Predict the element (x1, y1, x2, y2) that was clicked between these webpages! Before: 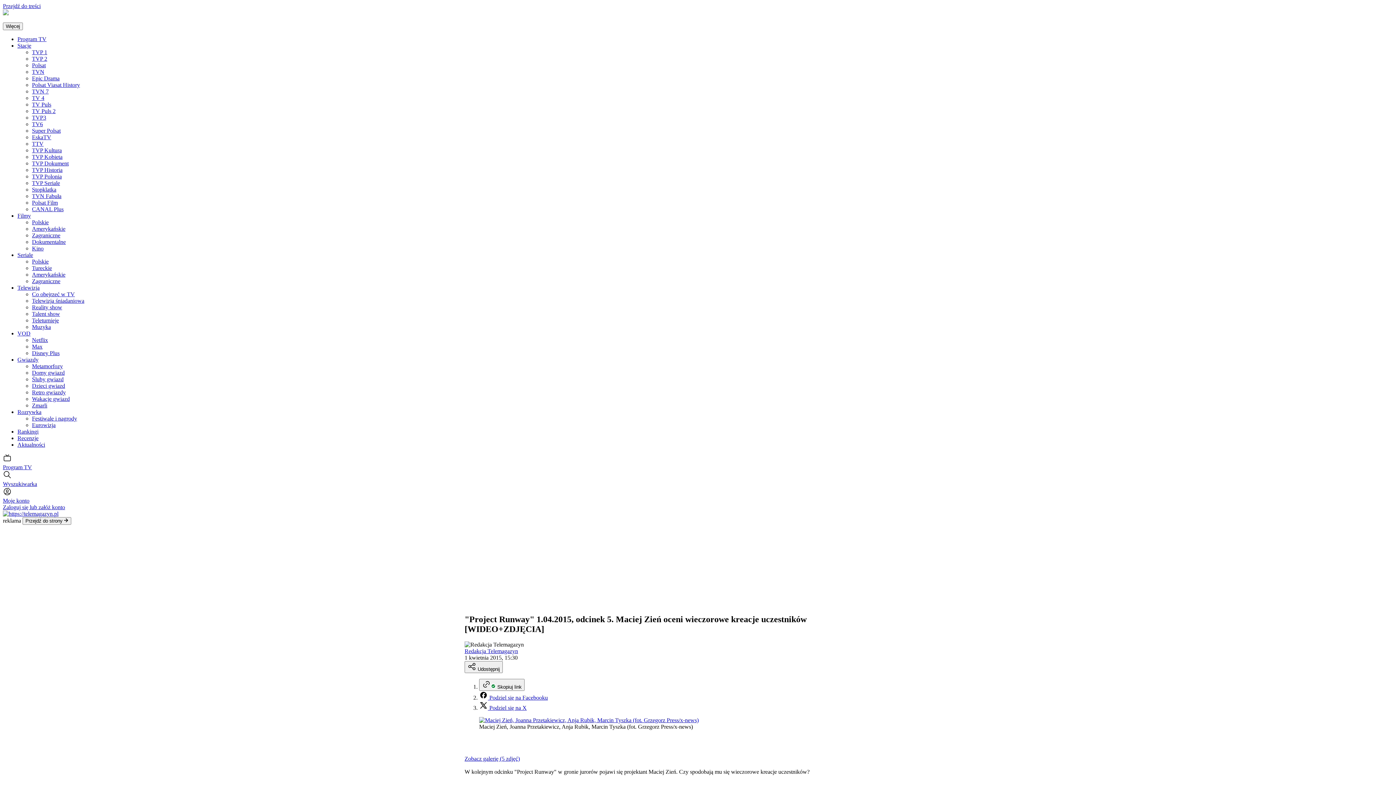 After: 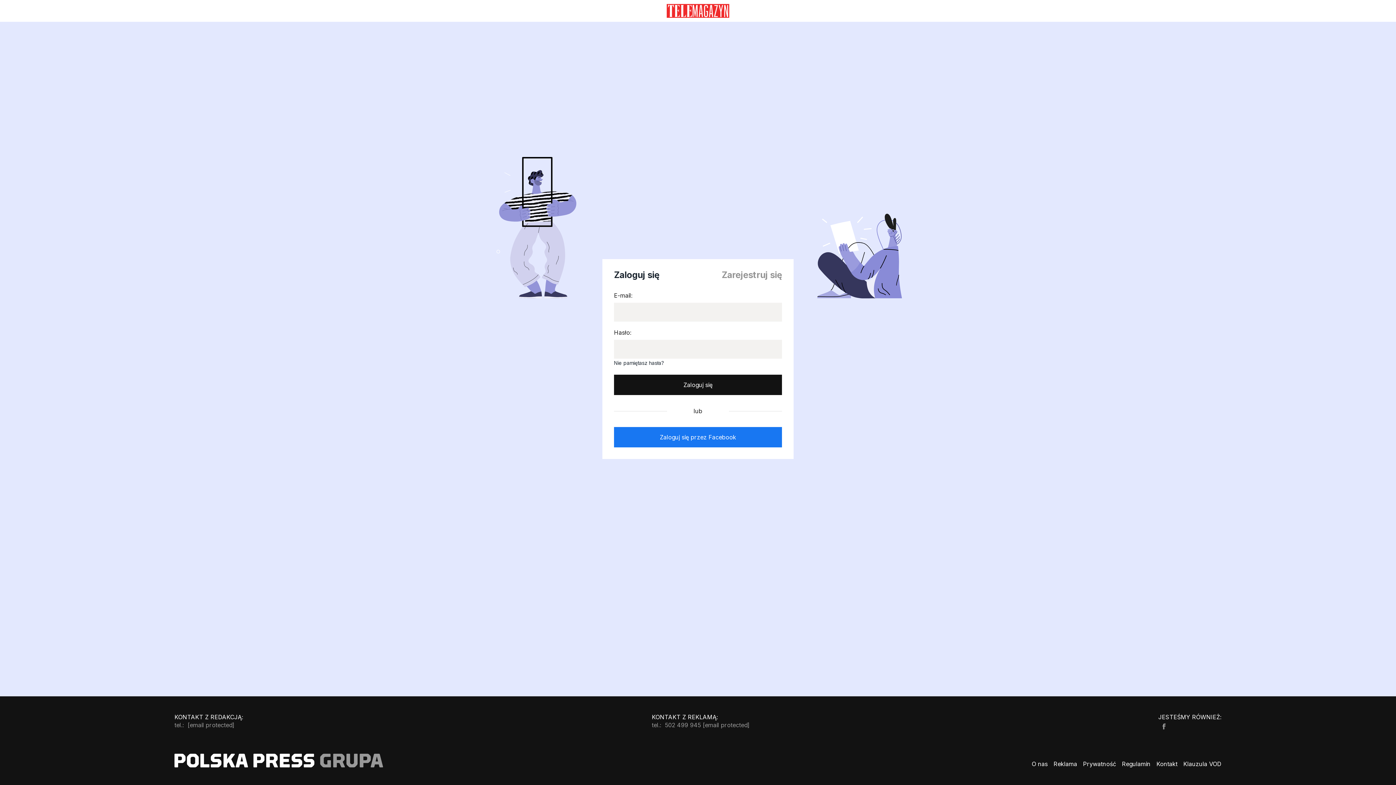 Action: label: Moje konto bbox: (2, 491, 1393, 504)